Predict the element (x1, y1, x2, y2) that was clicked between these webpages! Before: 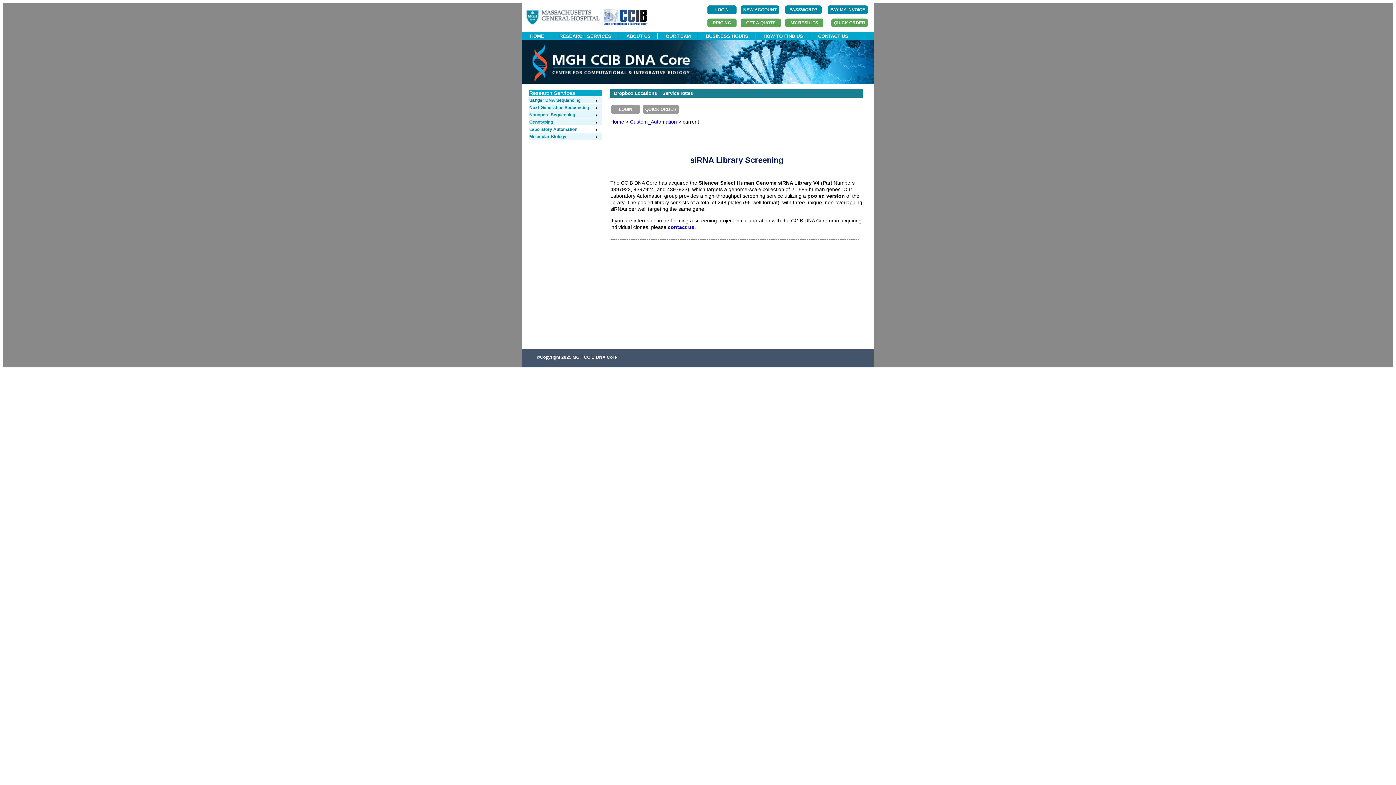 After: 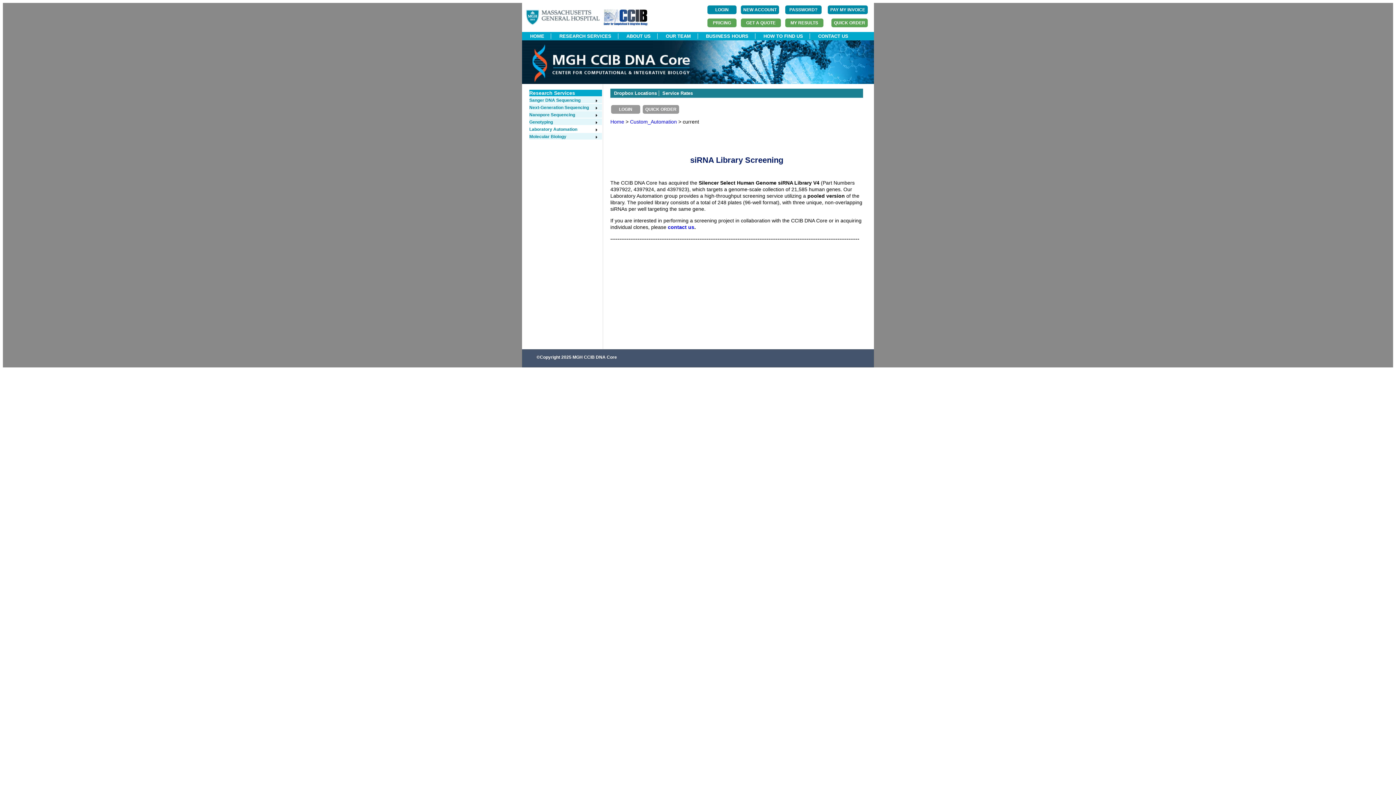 Action: bbox: (529, 90, 575, 96) label: Research Services